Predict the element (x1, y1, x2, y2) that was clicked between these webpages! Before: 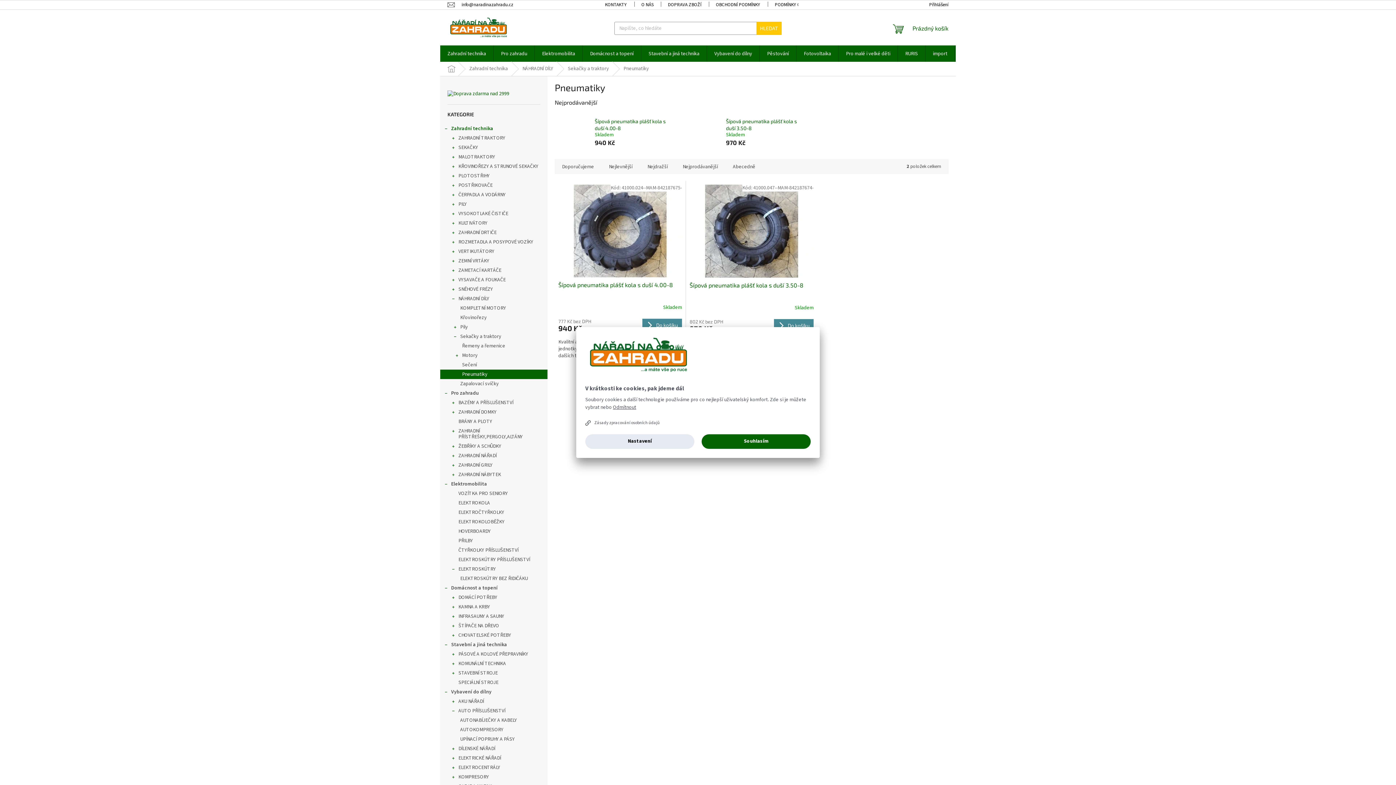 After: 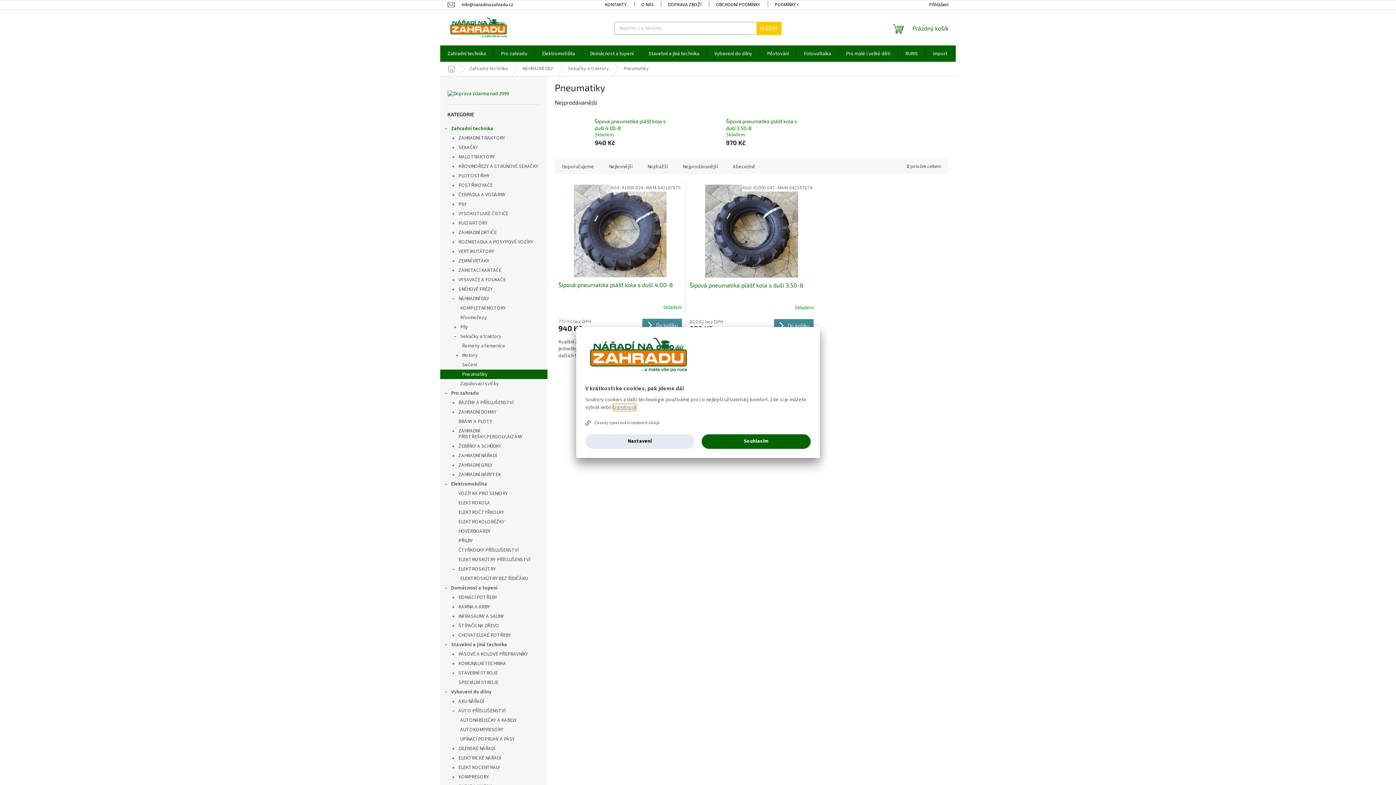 Action: bbox: (613, 405, 636, 410) label: Odmítnout